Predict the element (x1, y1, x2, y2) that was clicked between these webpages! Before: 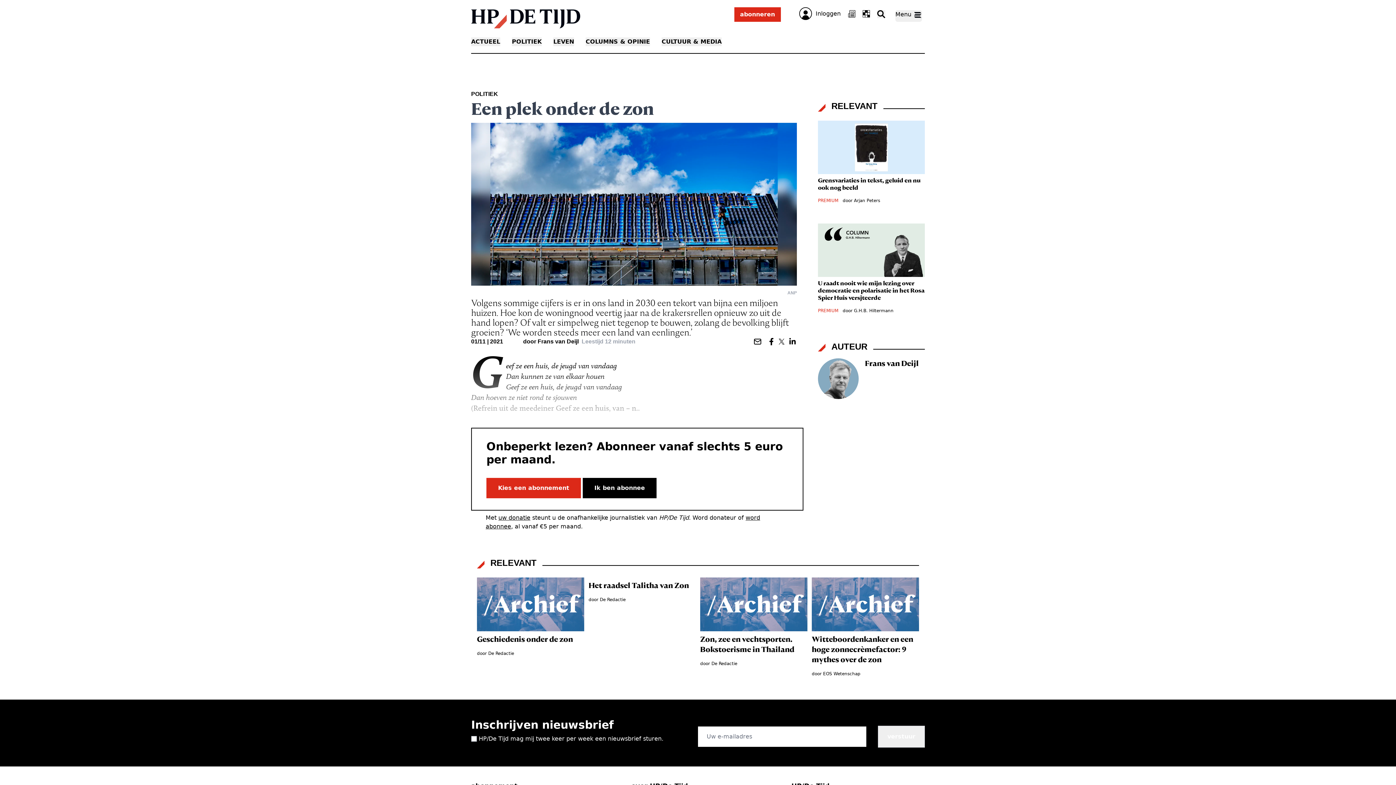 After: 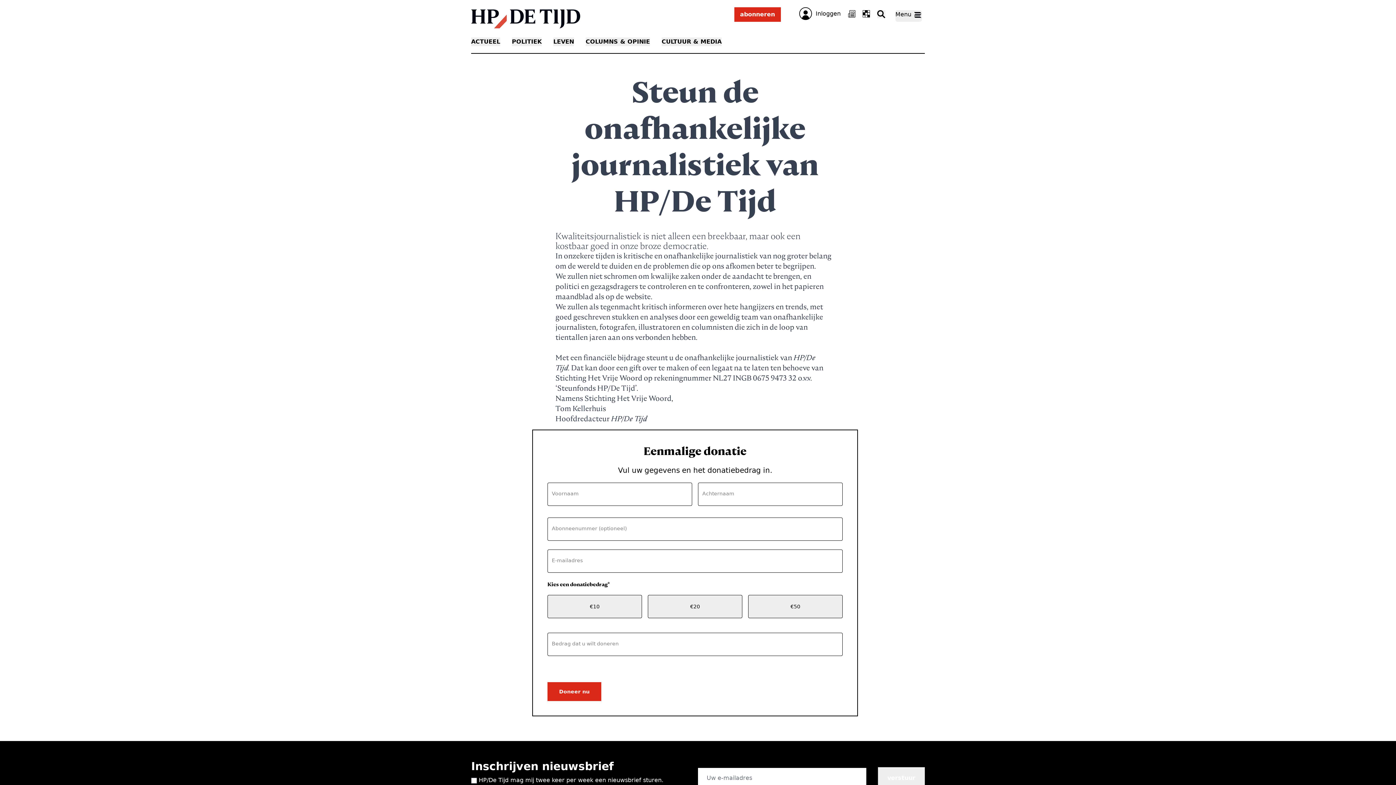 Action: label: uw donatie bbox: (498, 514, 530, 521)